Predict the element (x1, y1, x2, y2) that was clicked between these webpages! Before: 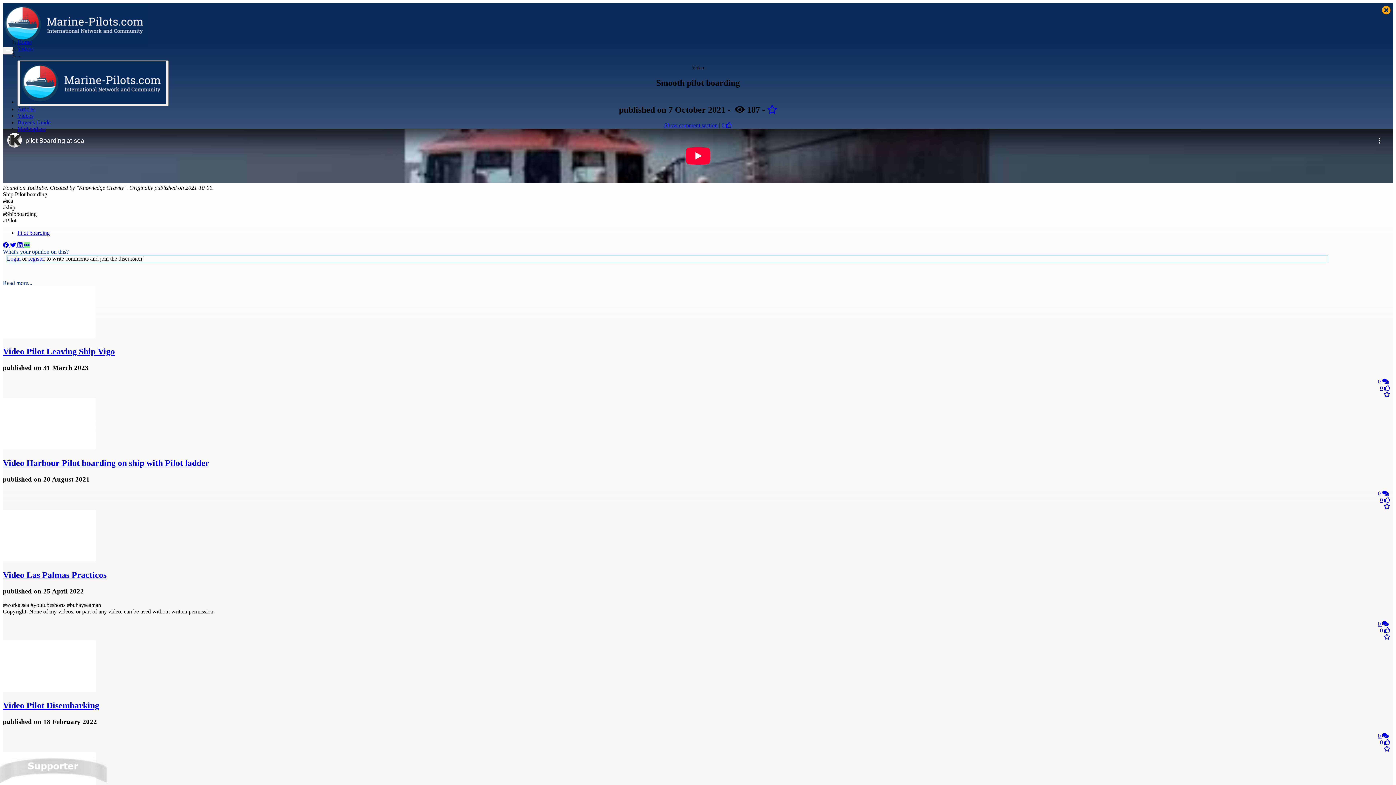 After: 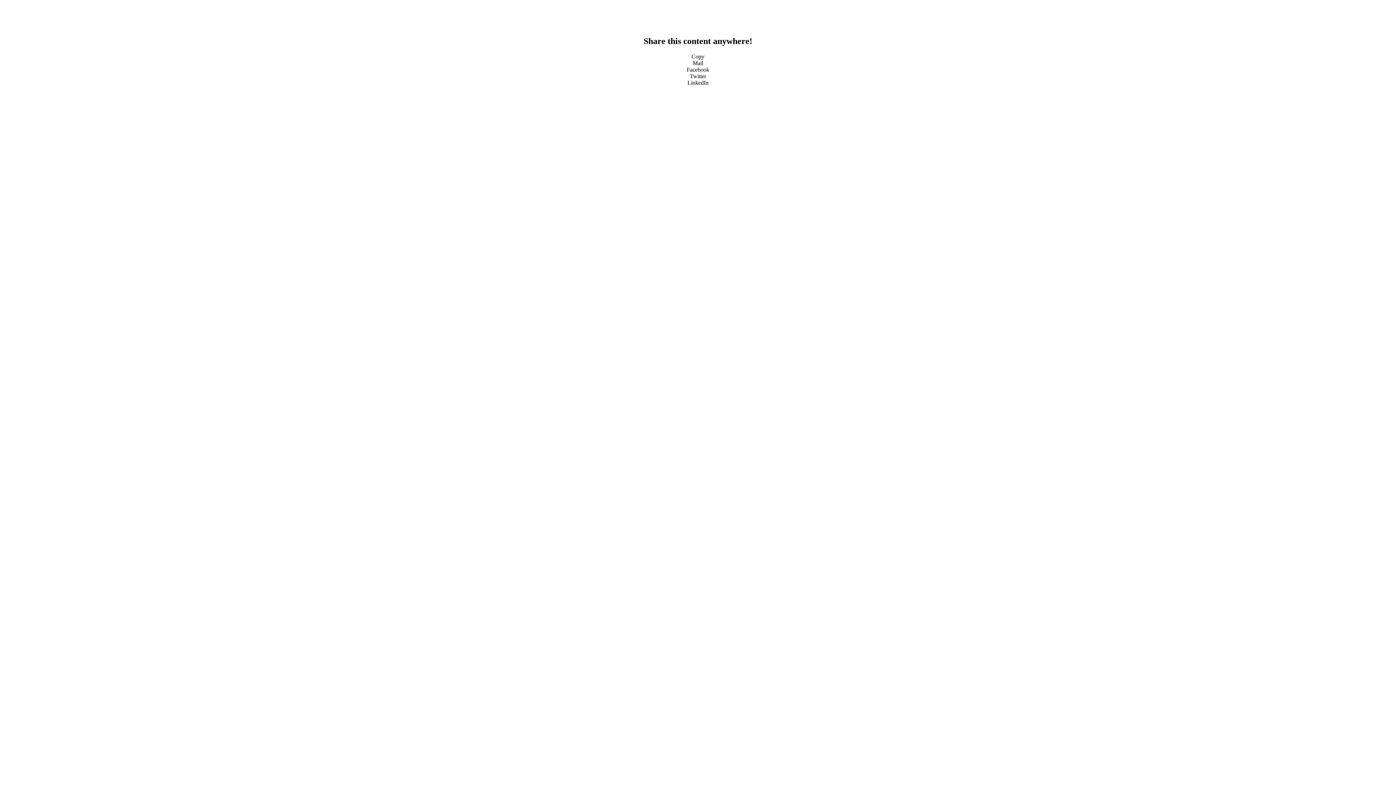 Action: bbox: (24, 242, 29, 248)